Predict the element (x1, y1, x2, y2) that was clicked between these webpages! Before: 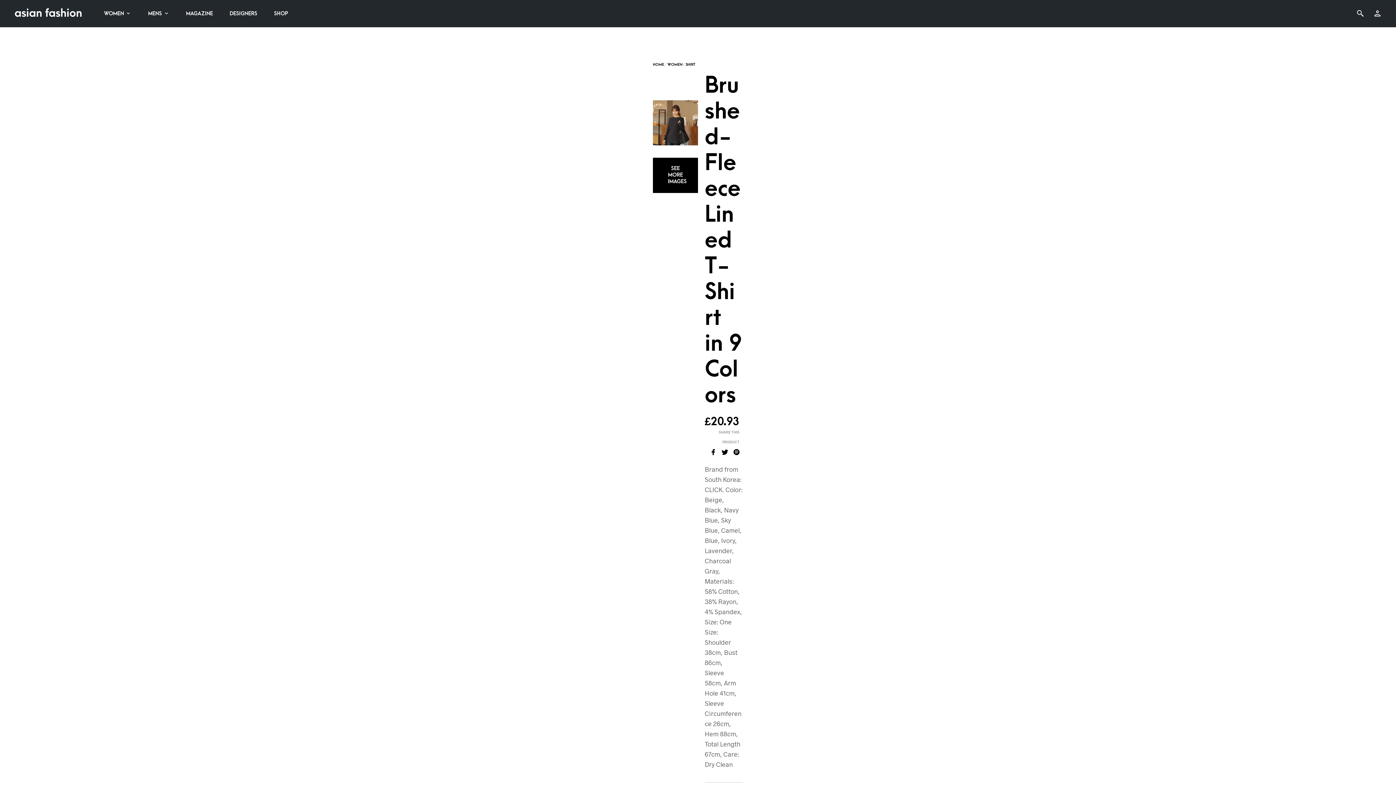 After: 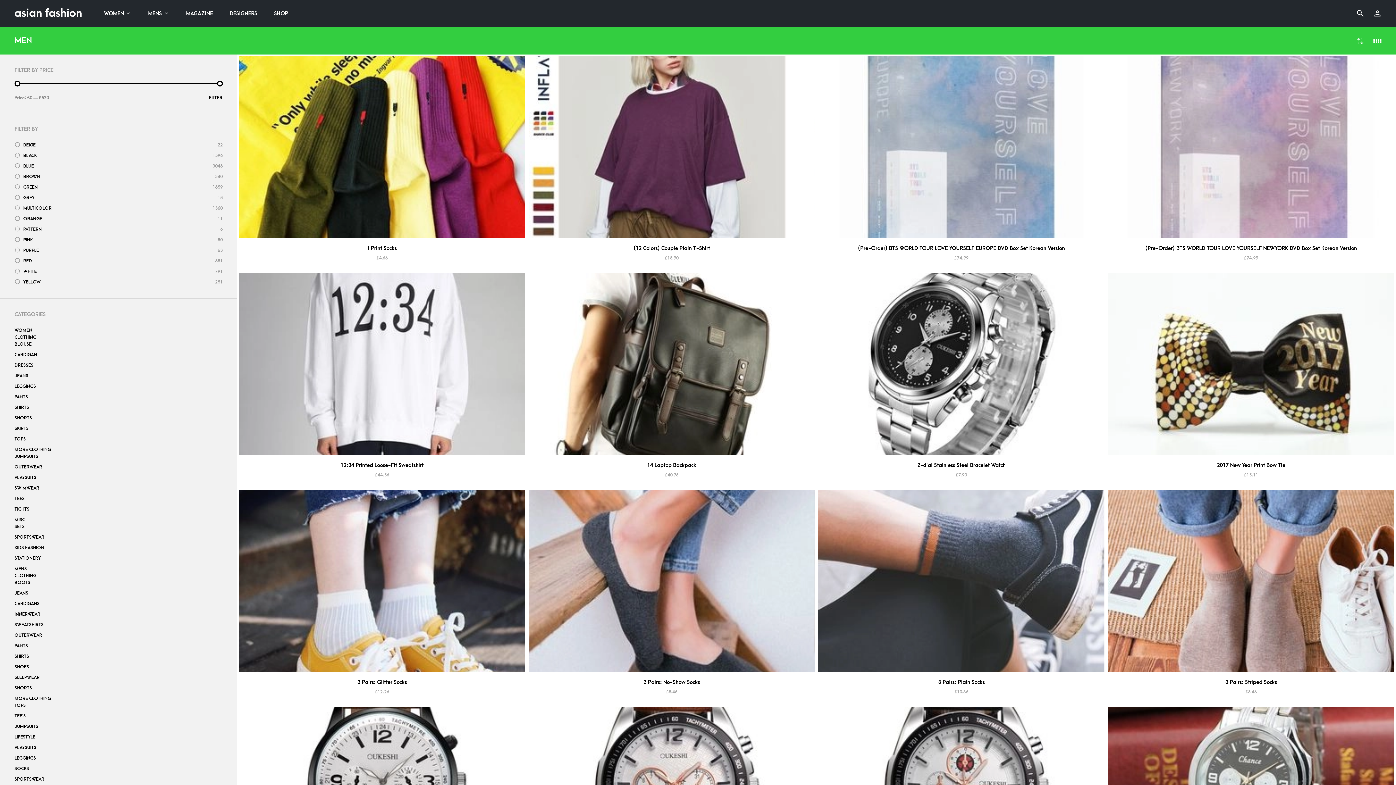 Action: label: MENS bbox: (143, 6, 174, 20)